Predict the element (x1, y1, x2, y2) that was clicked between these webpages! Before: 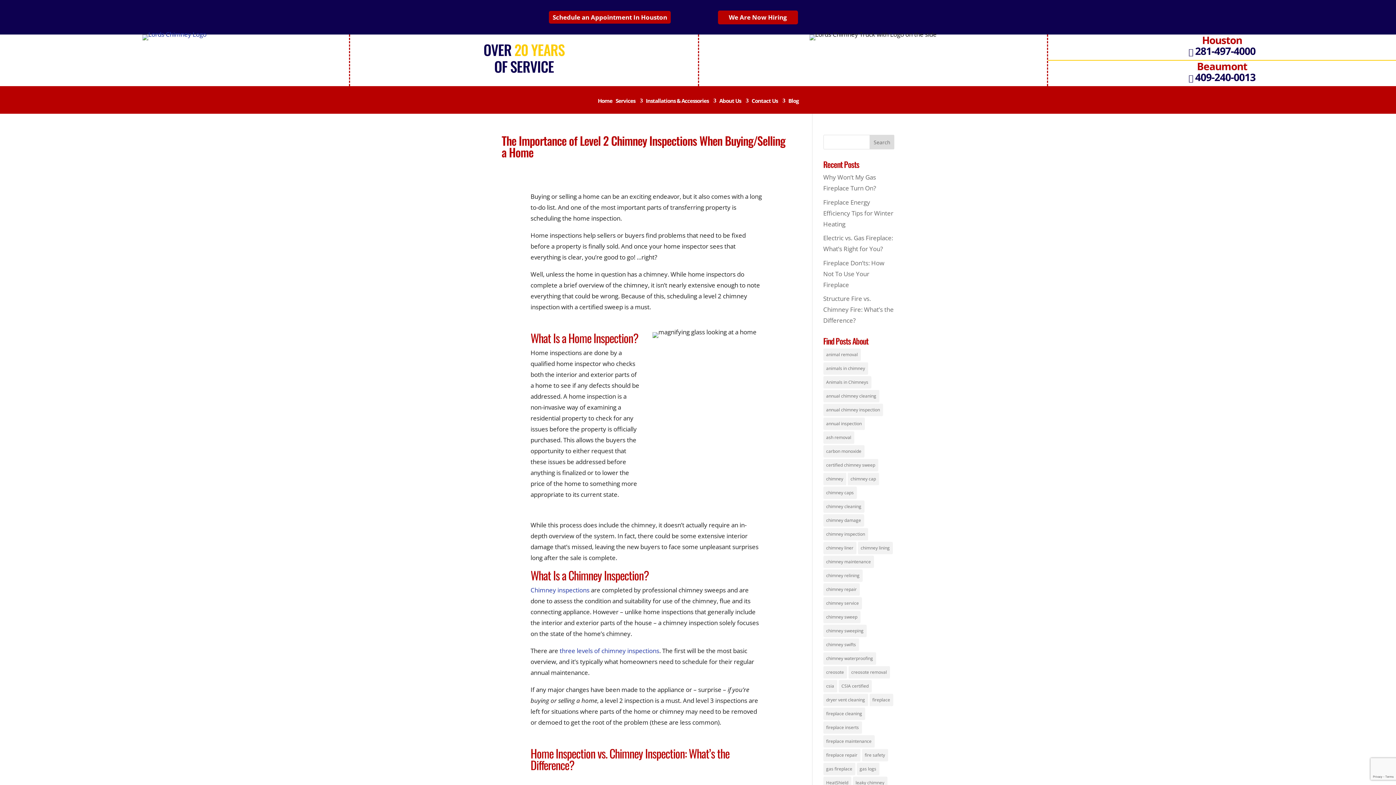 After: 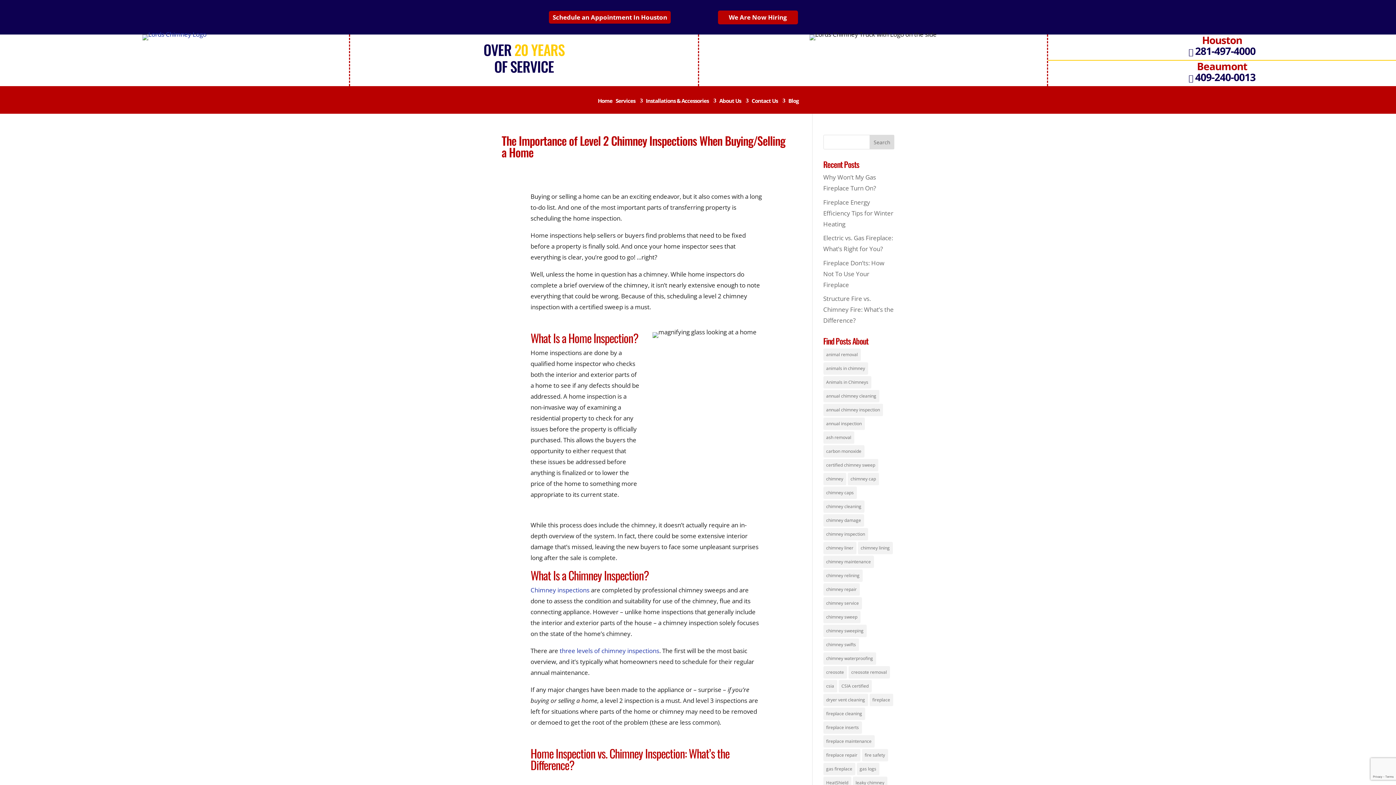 Action: bbox: (1188, 44, 1255, 57) label:  281-497-4000